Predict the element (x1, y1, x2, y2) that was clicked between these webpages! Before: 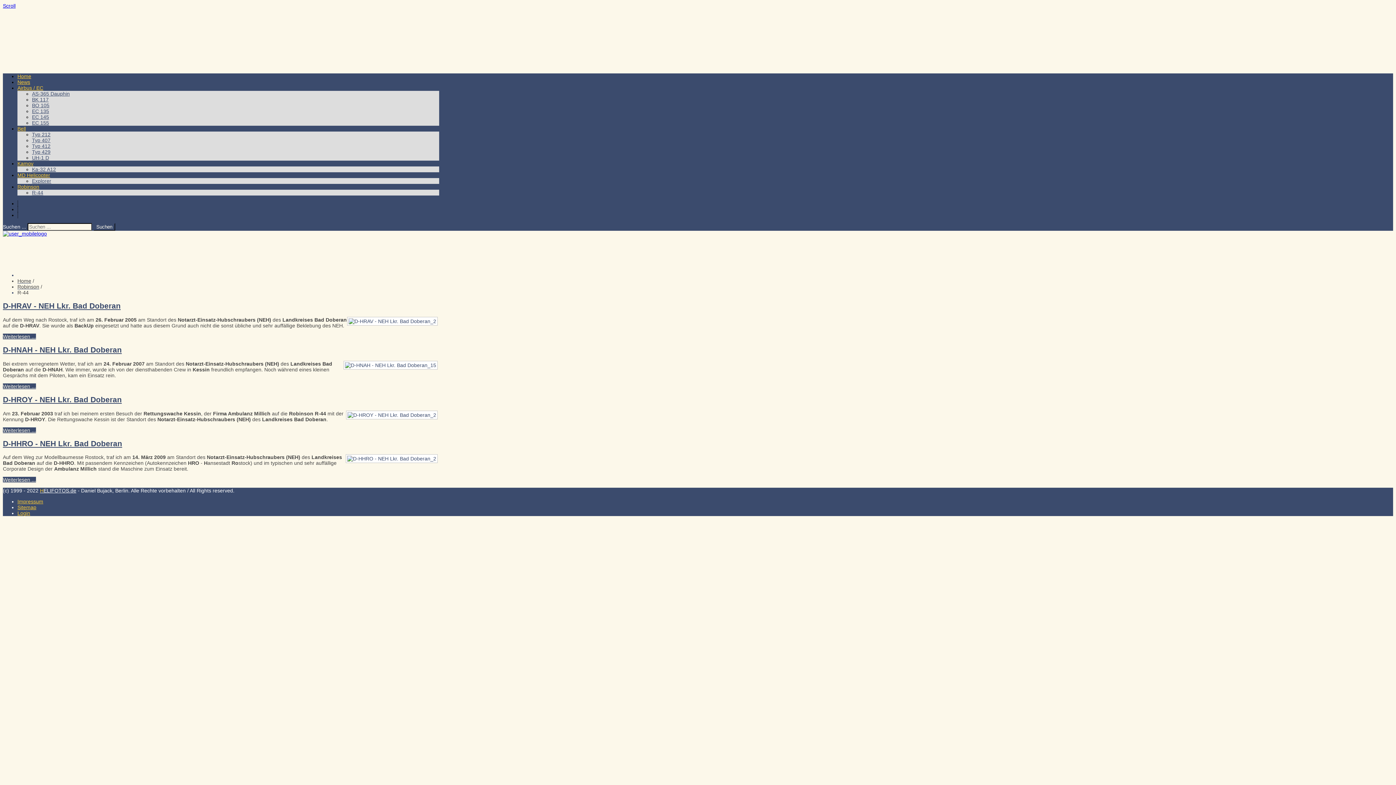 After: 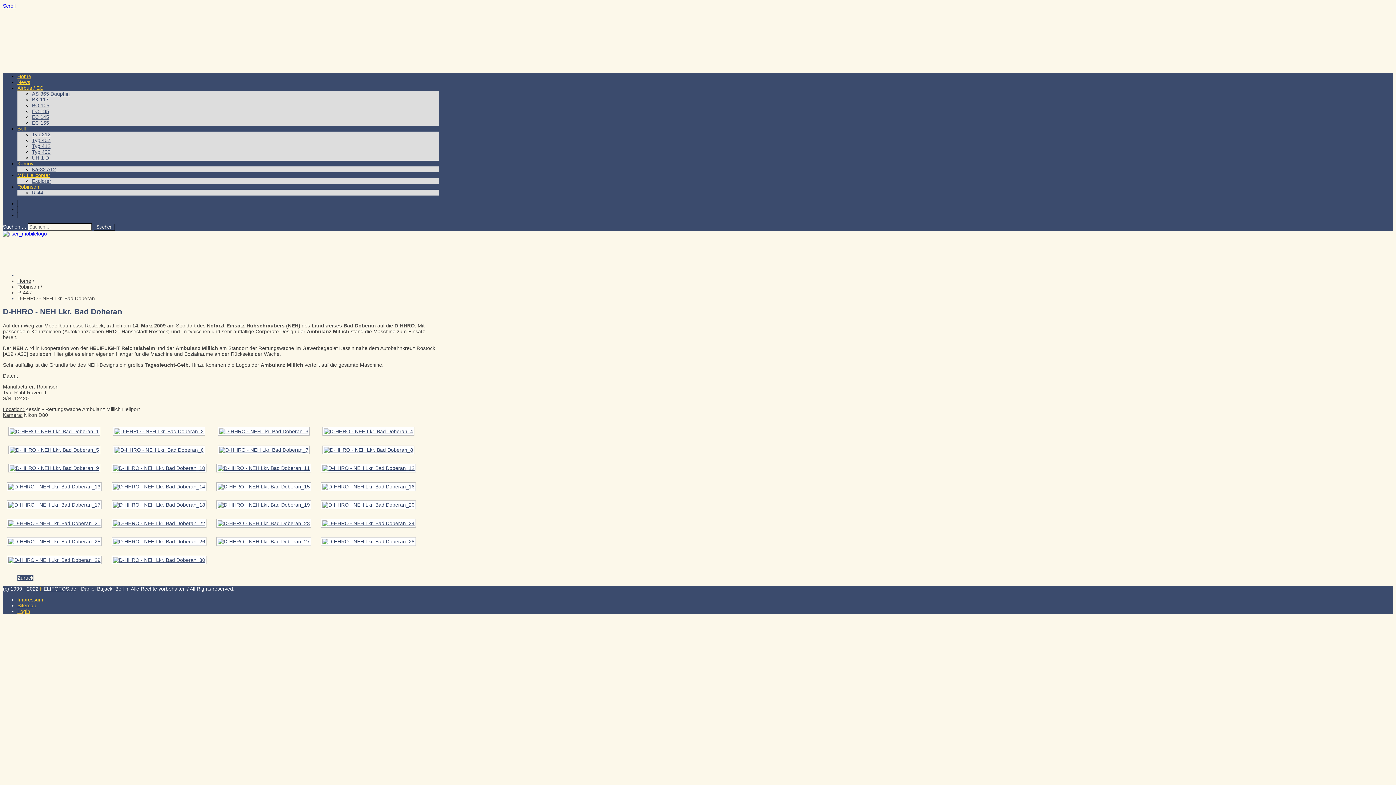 Action: label: D-HHRO - NEH Lkr. Bad Doberan bbox: (2, 439, 122, 447)